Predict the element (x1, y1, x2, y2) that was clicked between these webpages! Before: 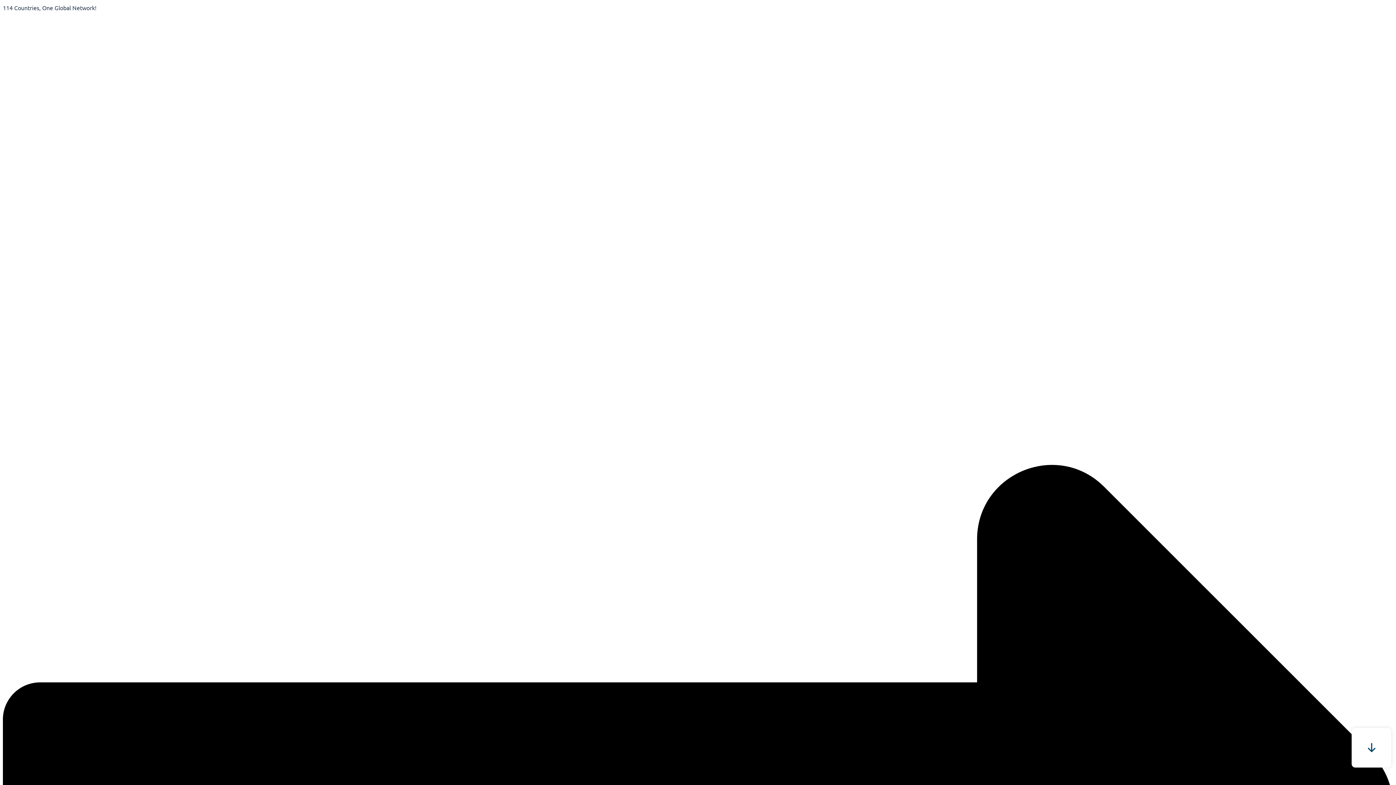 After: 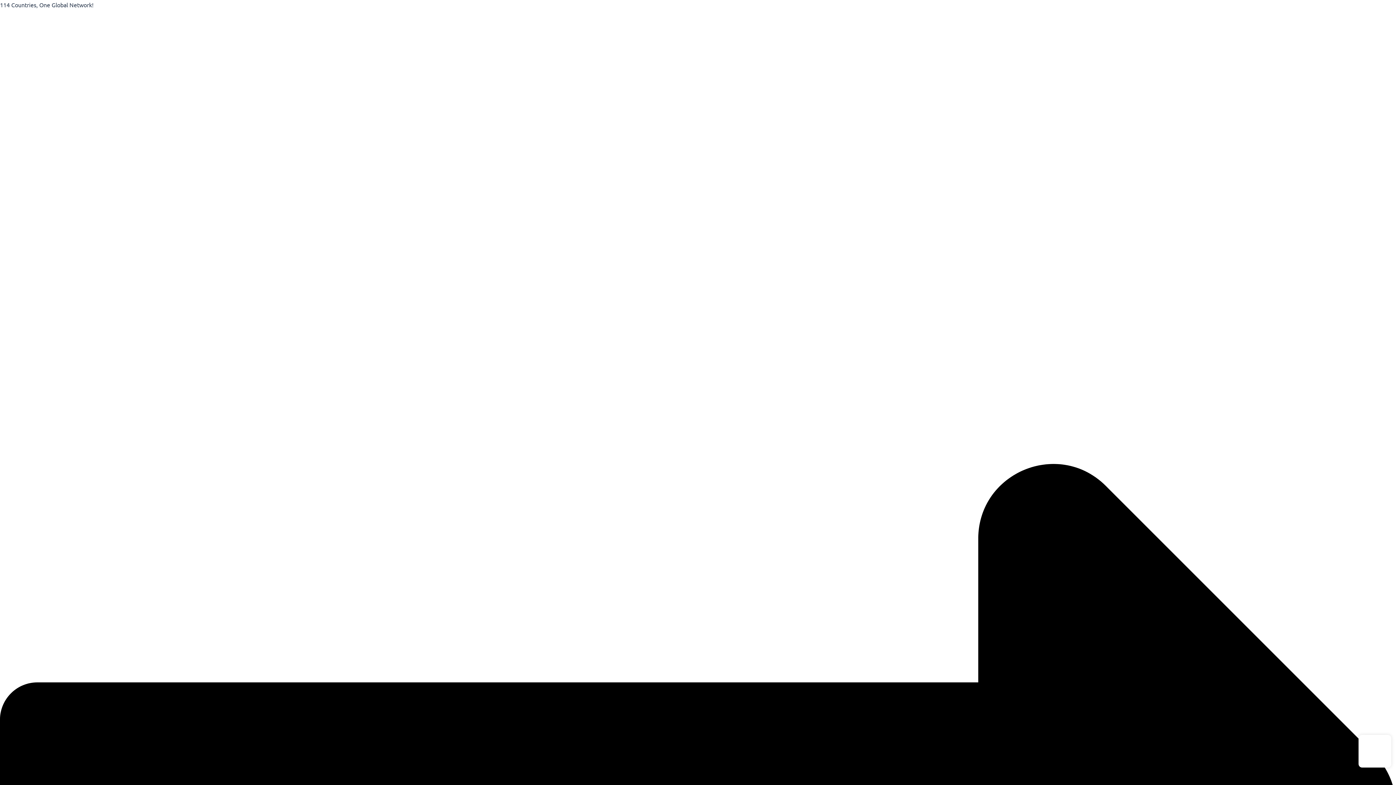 Action: bbox: (13, 751, 48, 758) label: CONTACT US